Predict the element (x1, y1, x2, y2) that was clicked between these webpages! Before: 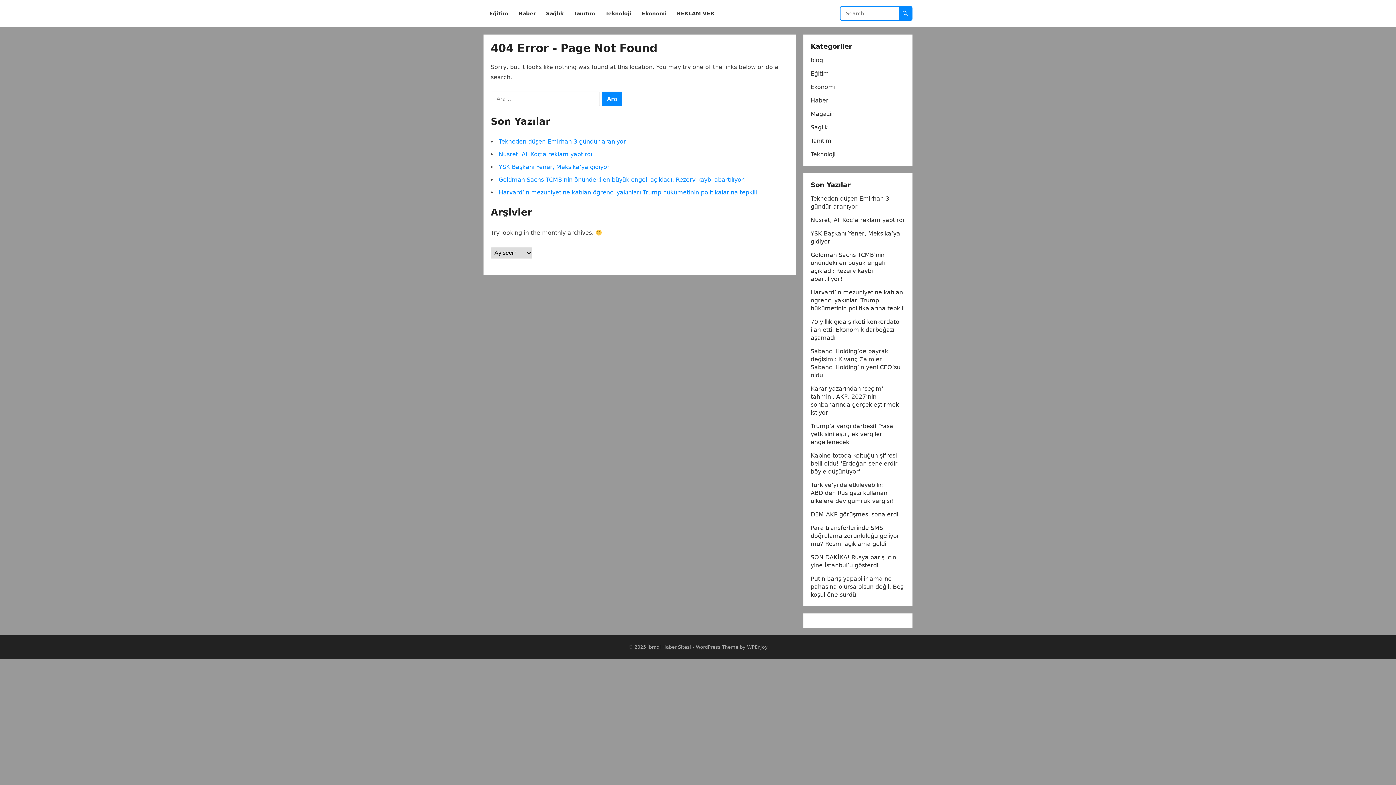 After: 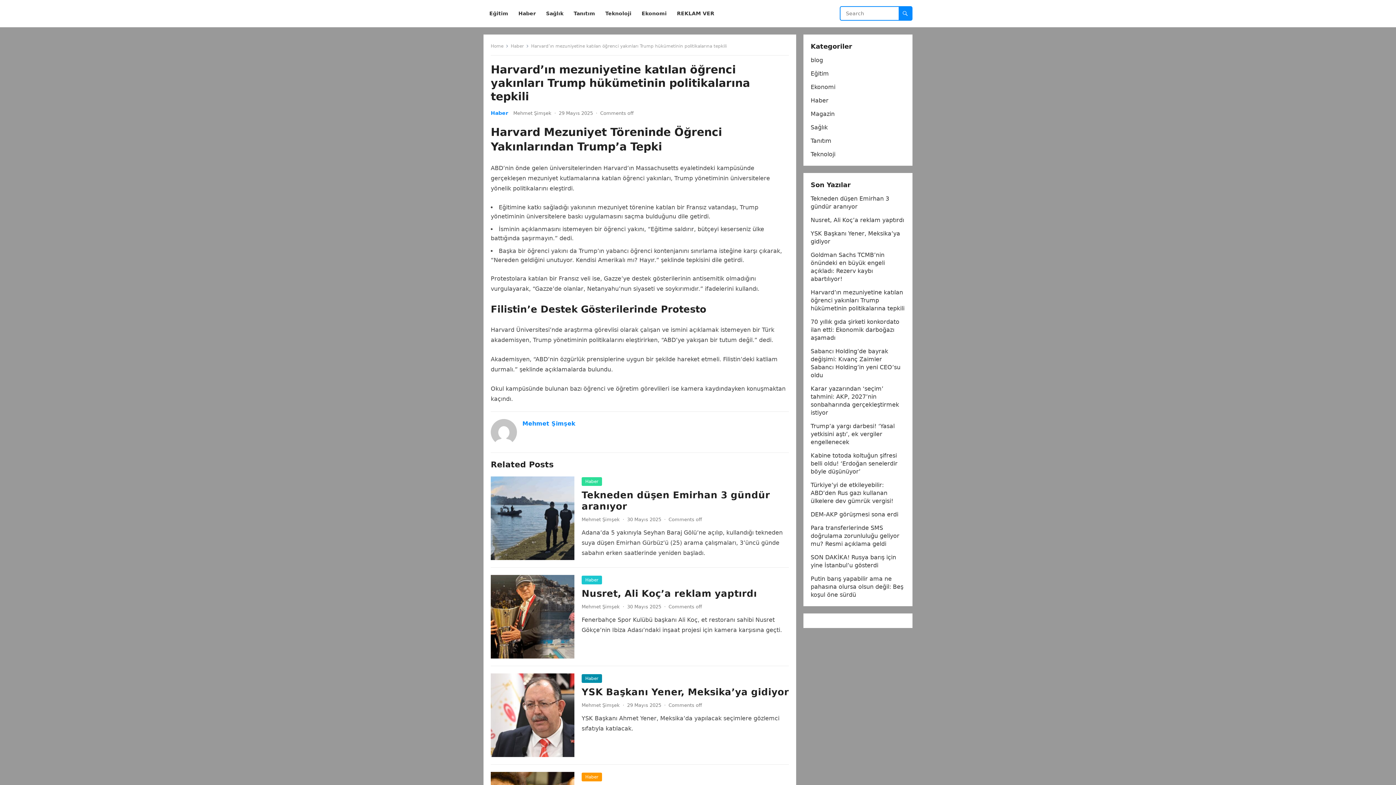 Action: label: Harvard’ın mezuniyetine katılan öğrenci yakınları Trump hükümetinin politikalarına tepkili bbox: (810, 289, 904, 312)